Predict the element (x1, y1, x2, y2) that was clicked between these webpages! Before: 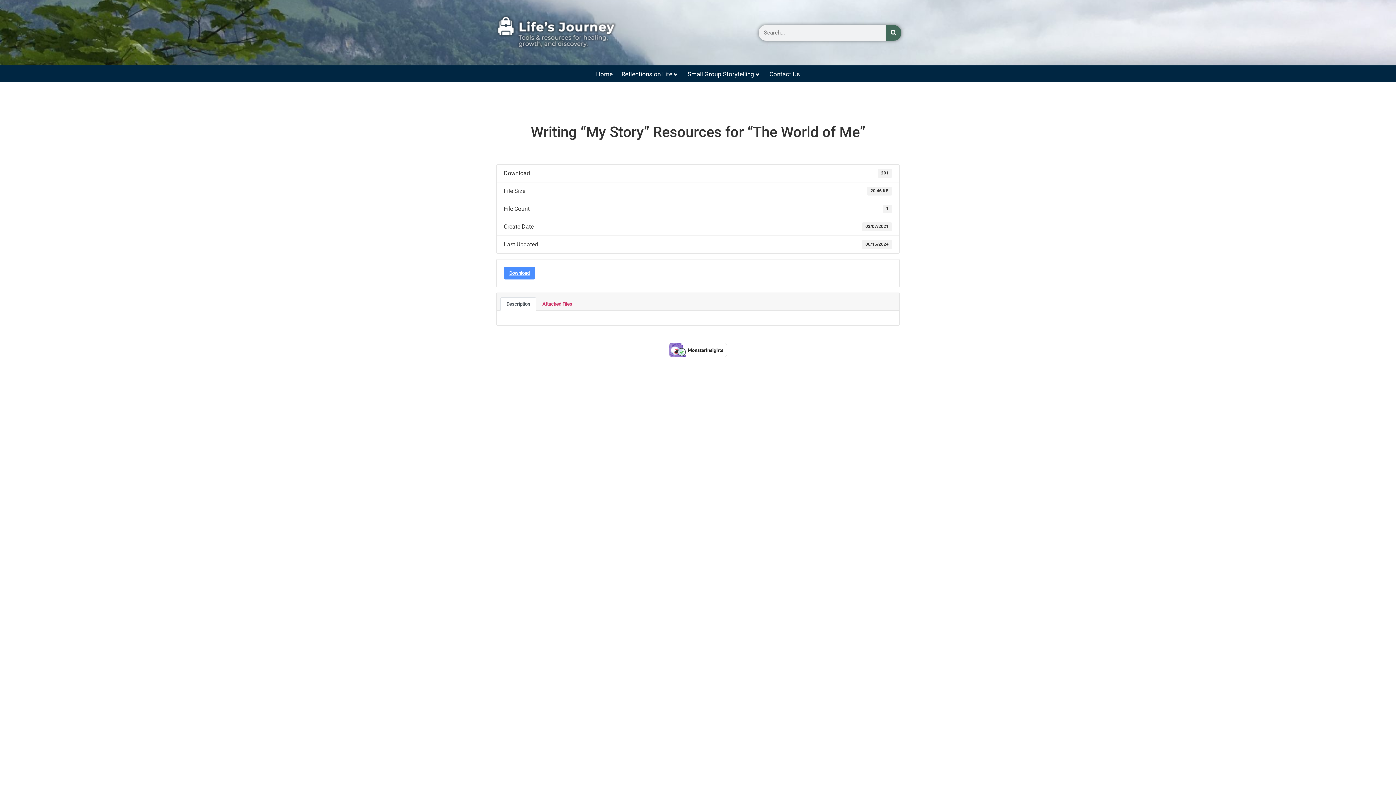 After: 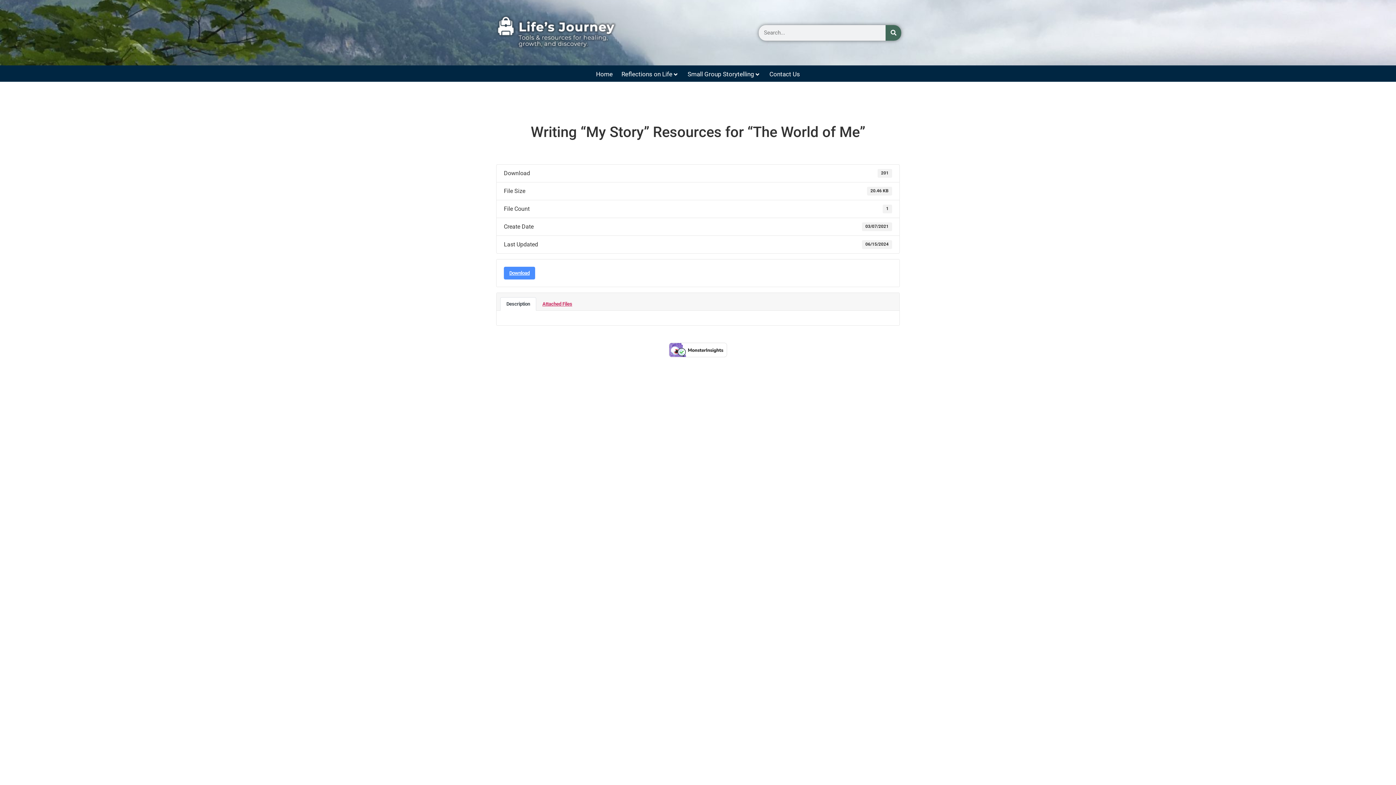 Action: label: Description bbox: (500, 297, 536, 310)